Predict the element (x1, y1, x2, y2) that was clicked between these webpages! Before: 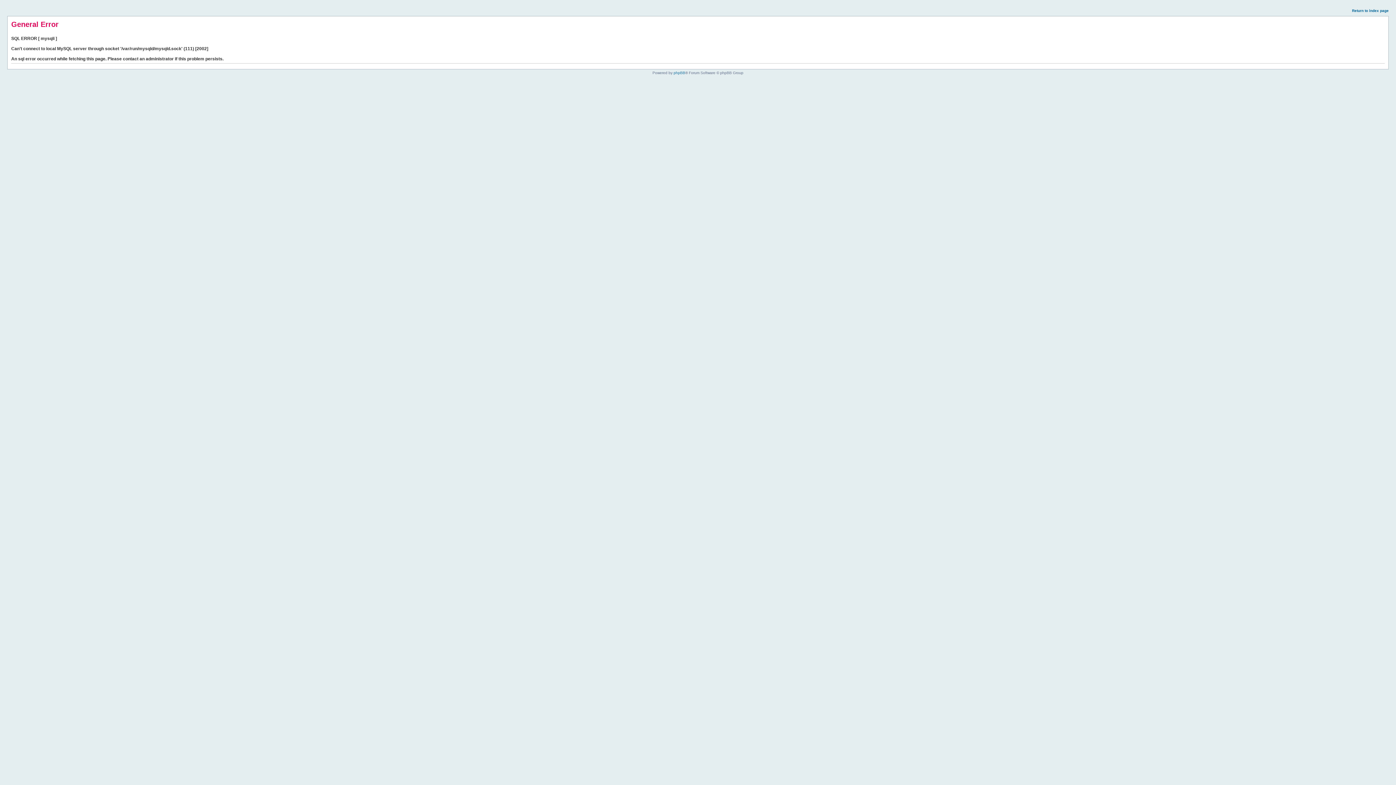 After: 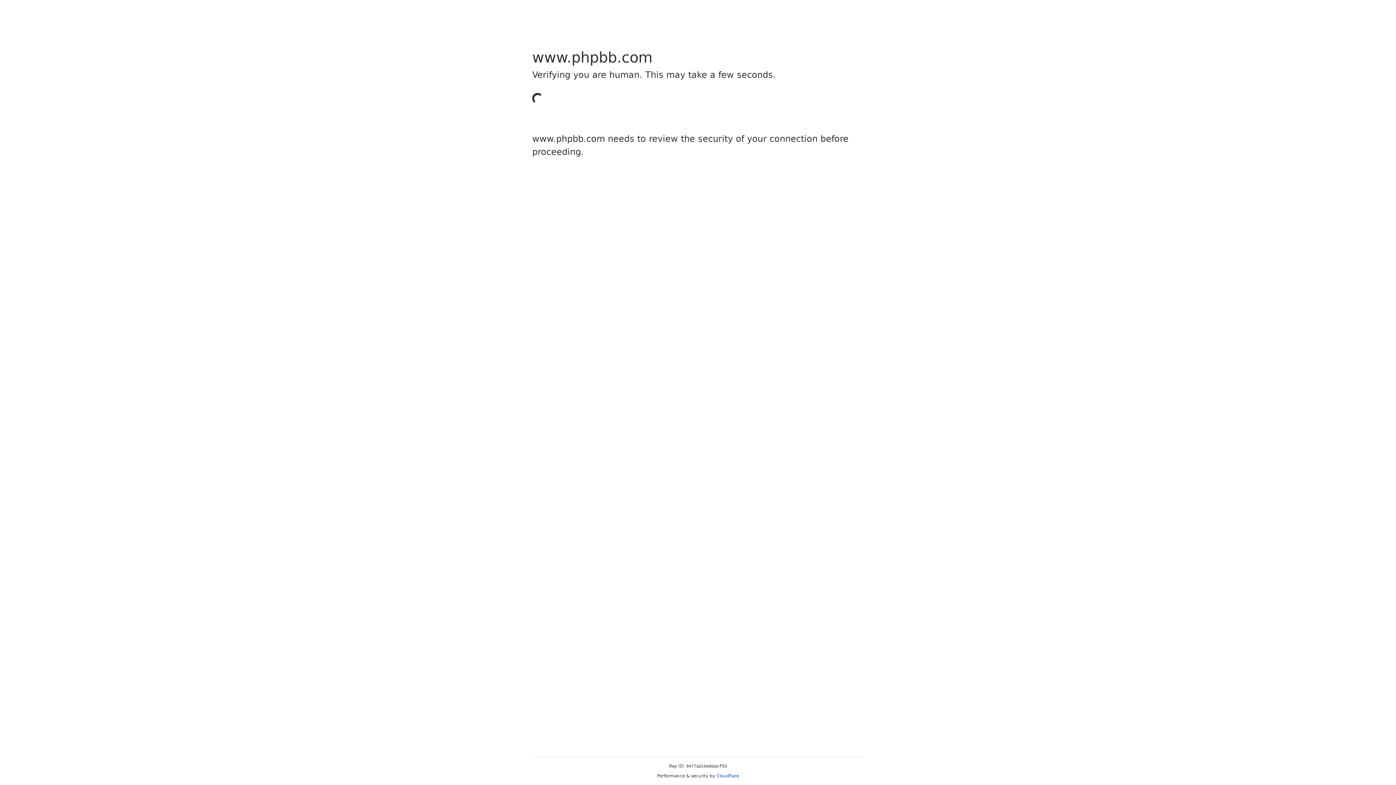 Action: bbox: (673, 70, 685, 74) label: phpBB